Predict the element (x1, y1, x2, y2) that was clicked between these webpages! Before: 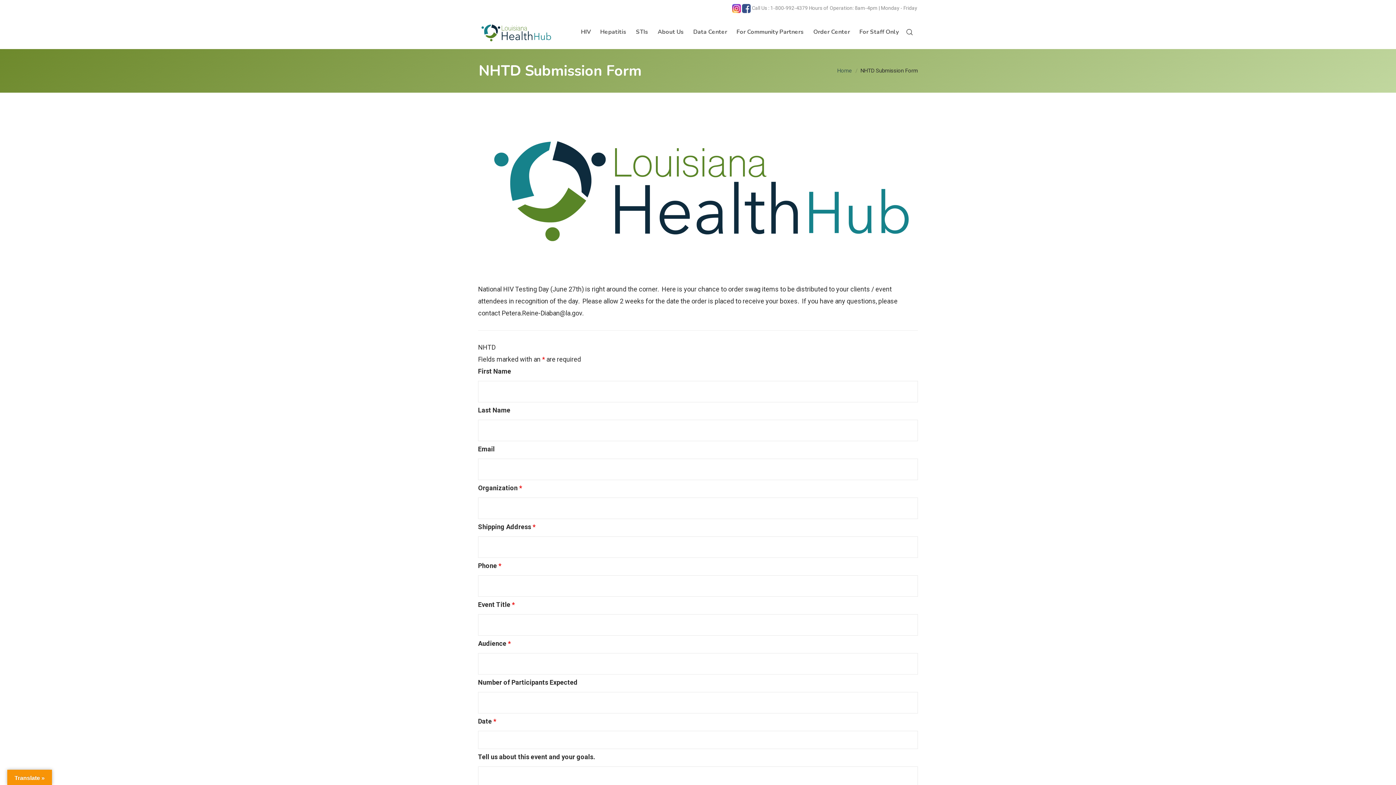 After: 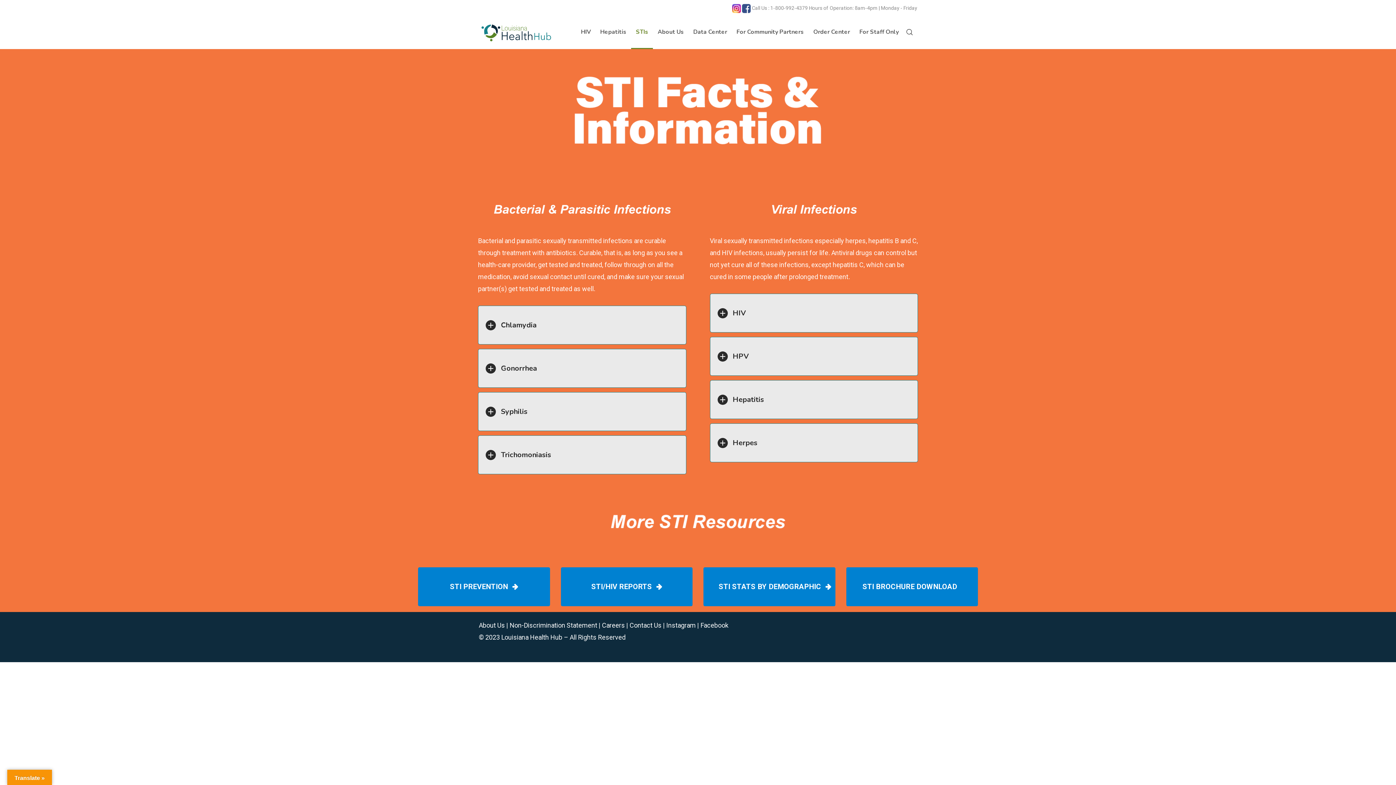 Action: label: STIs bbox: (631, 16, 653, 49)